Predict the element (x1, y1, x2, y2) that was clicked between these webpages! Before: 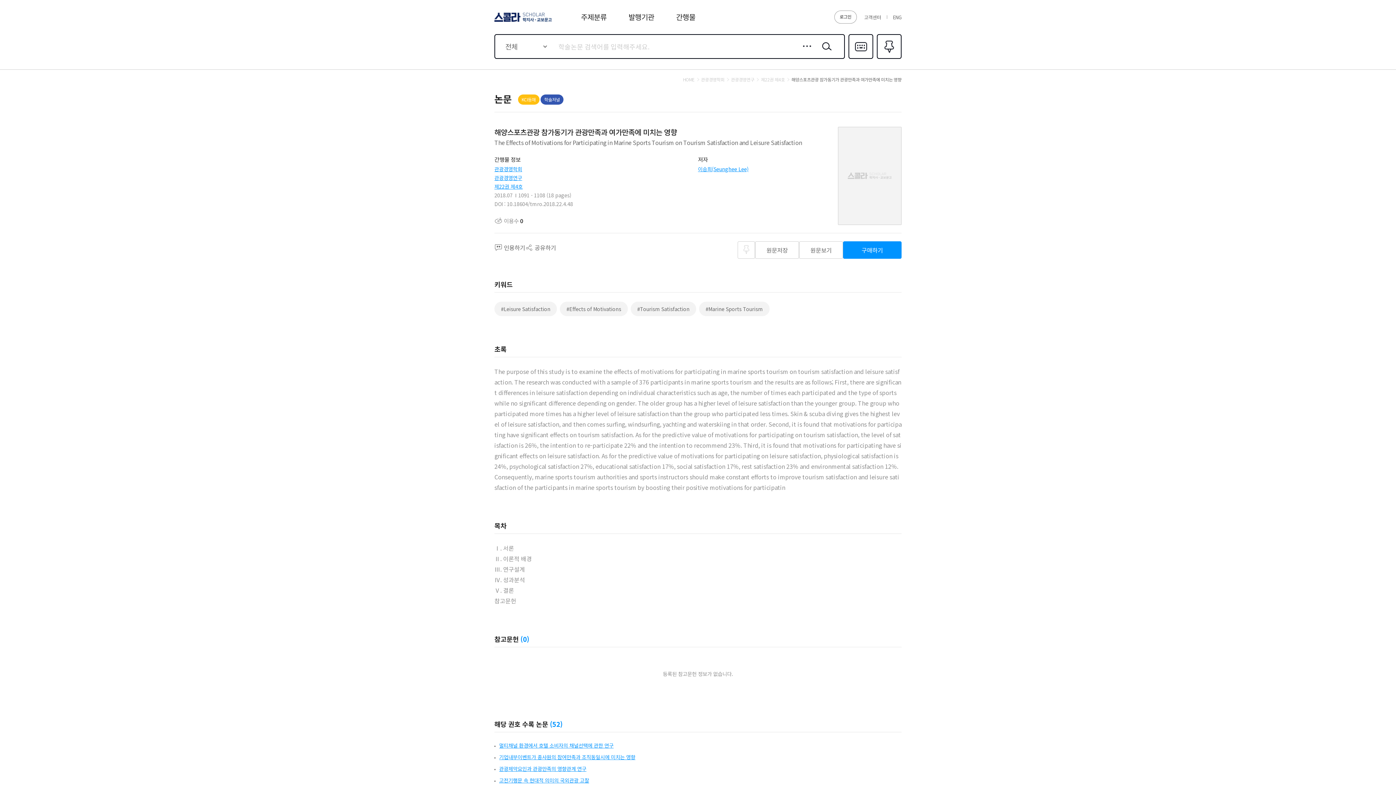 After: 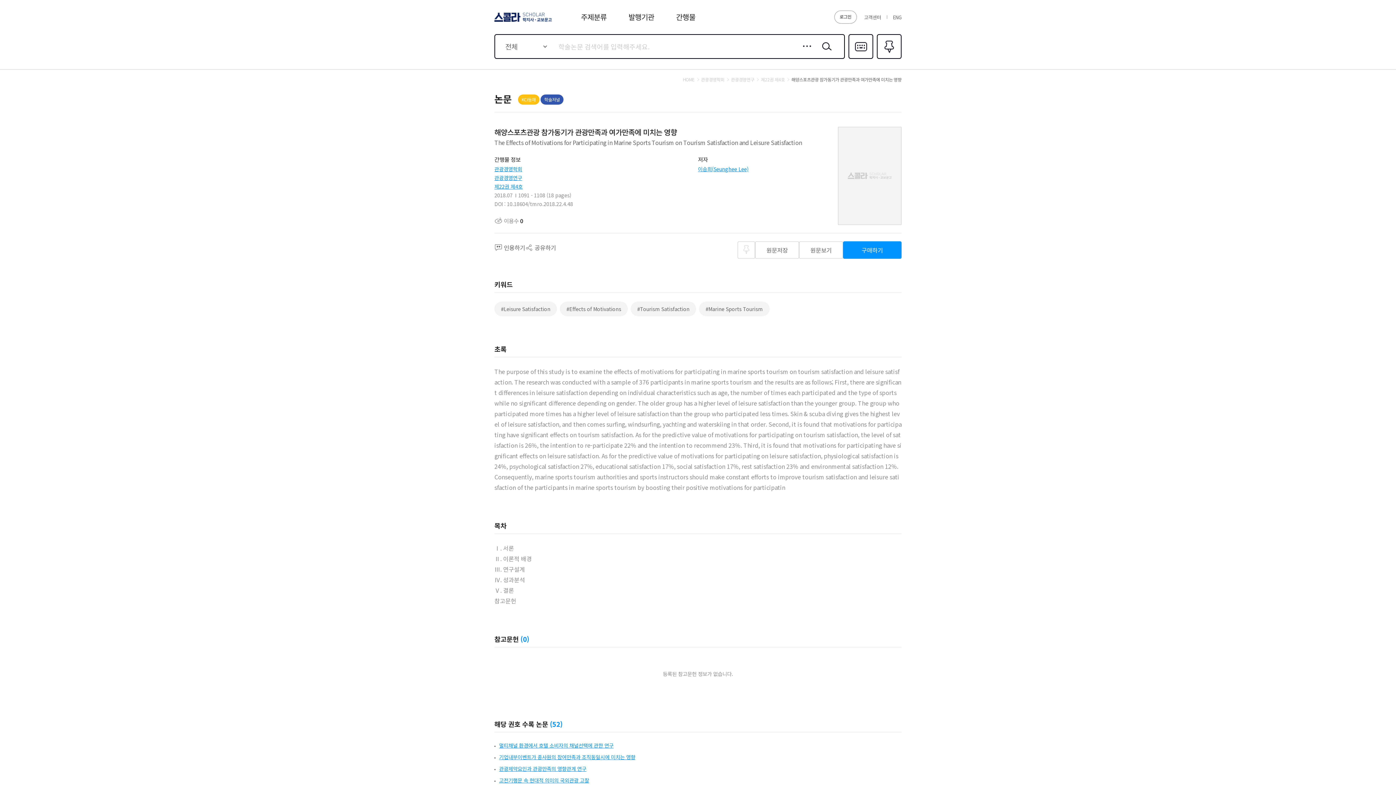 Action: label: 관광제약요인과 관광만족의 영향관계 연구 bbox: (499, 765, 586, 772)